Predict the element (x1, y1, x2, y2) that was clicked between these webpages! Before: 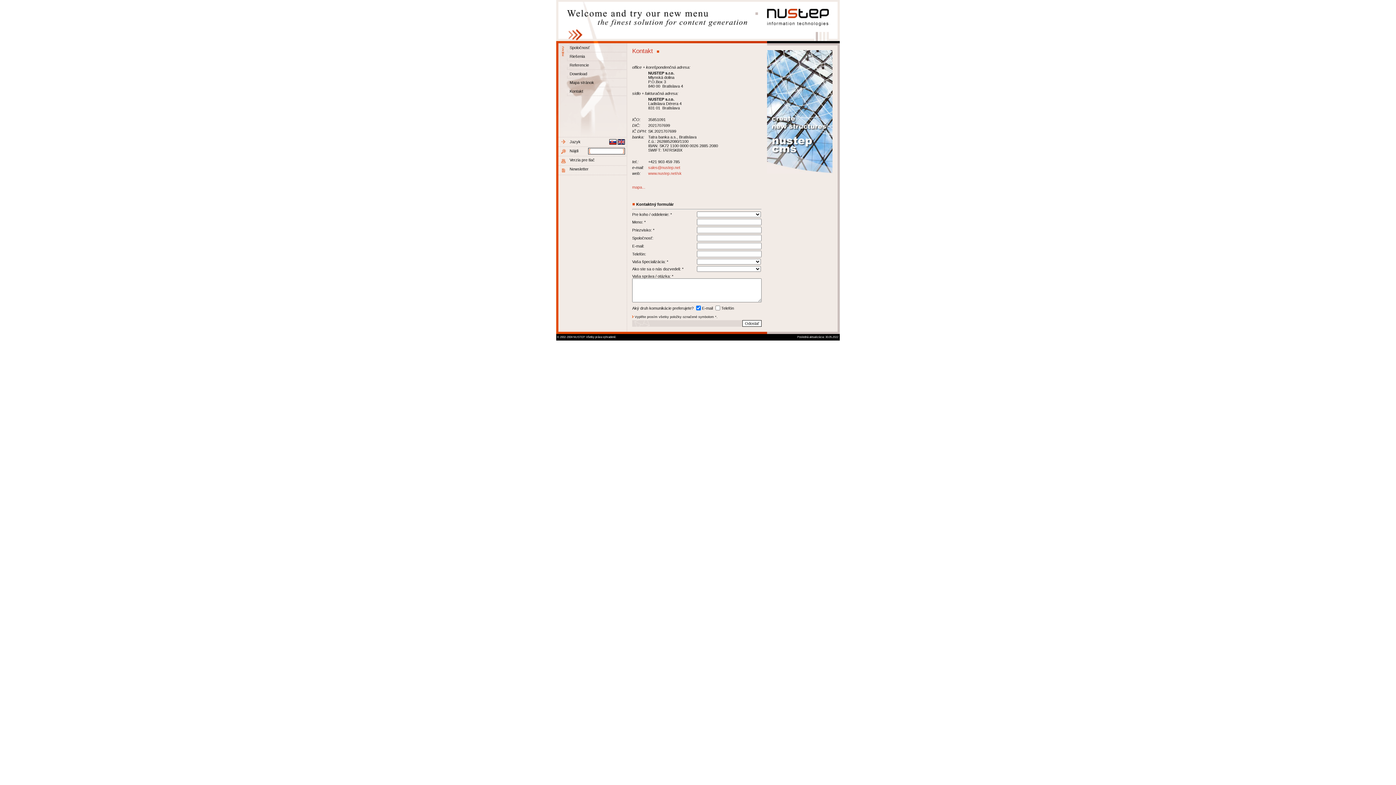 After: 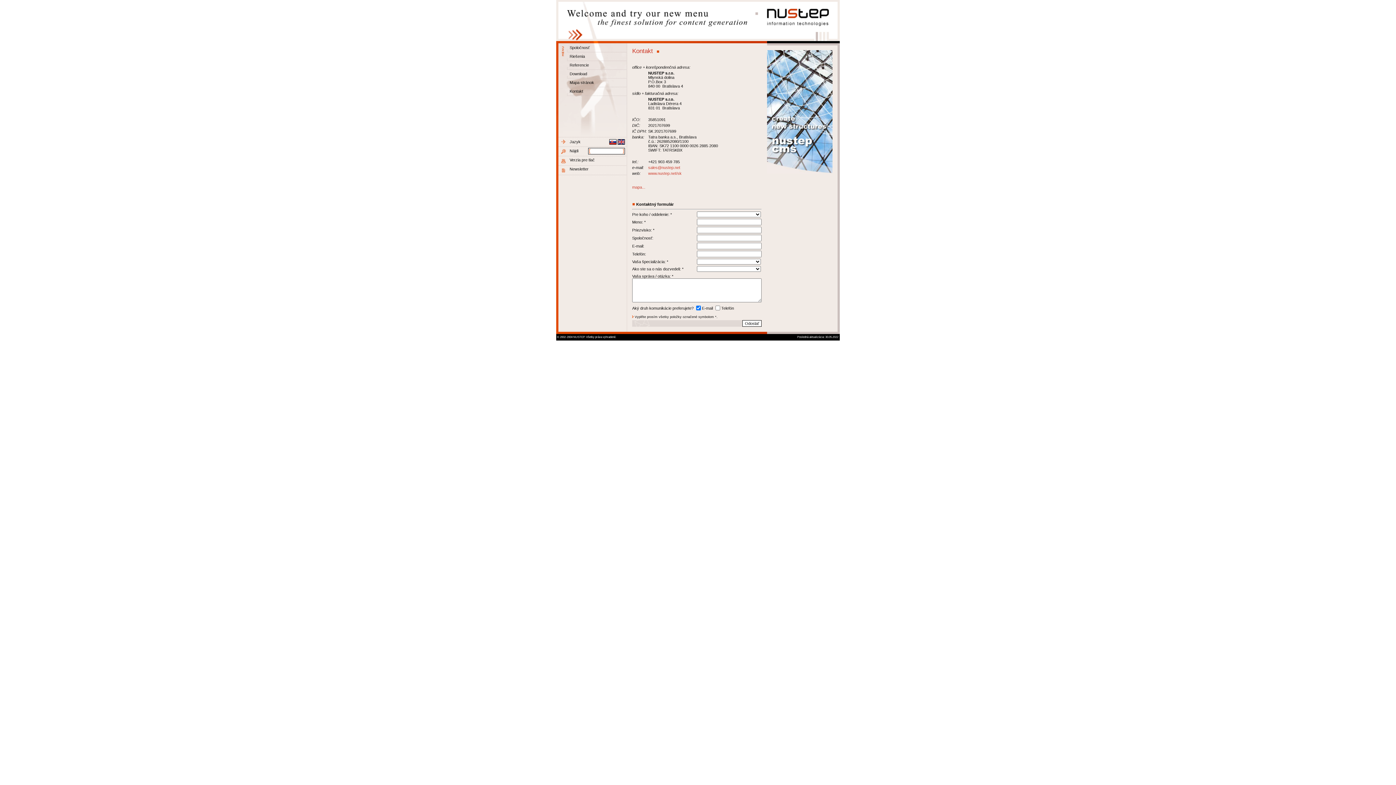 Action: bbox: (569, 89, 583, 93) label: Kontakt